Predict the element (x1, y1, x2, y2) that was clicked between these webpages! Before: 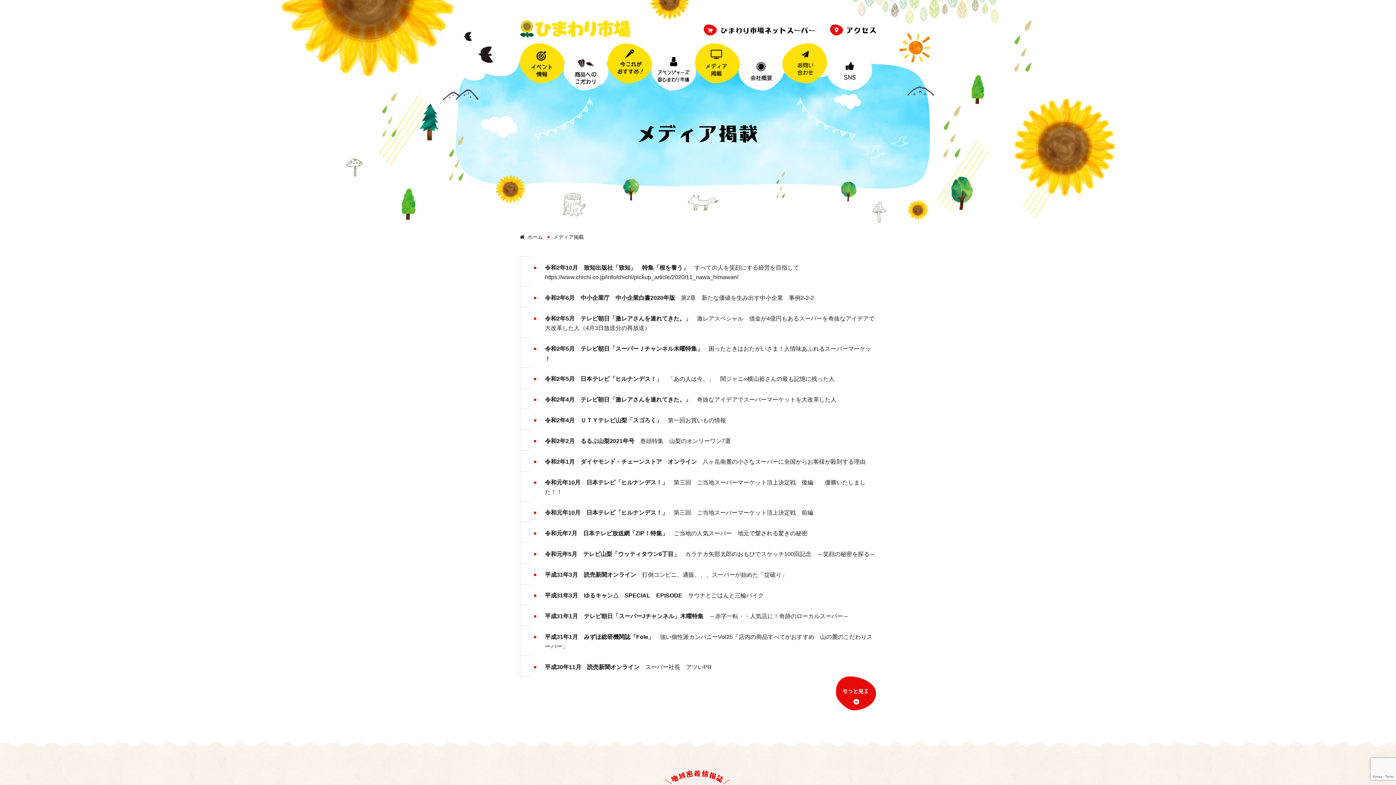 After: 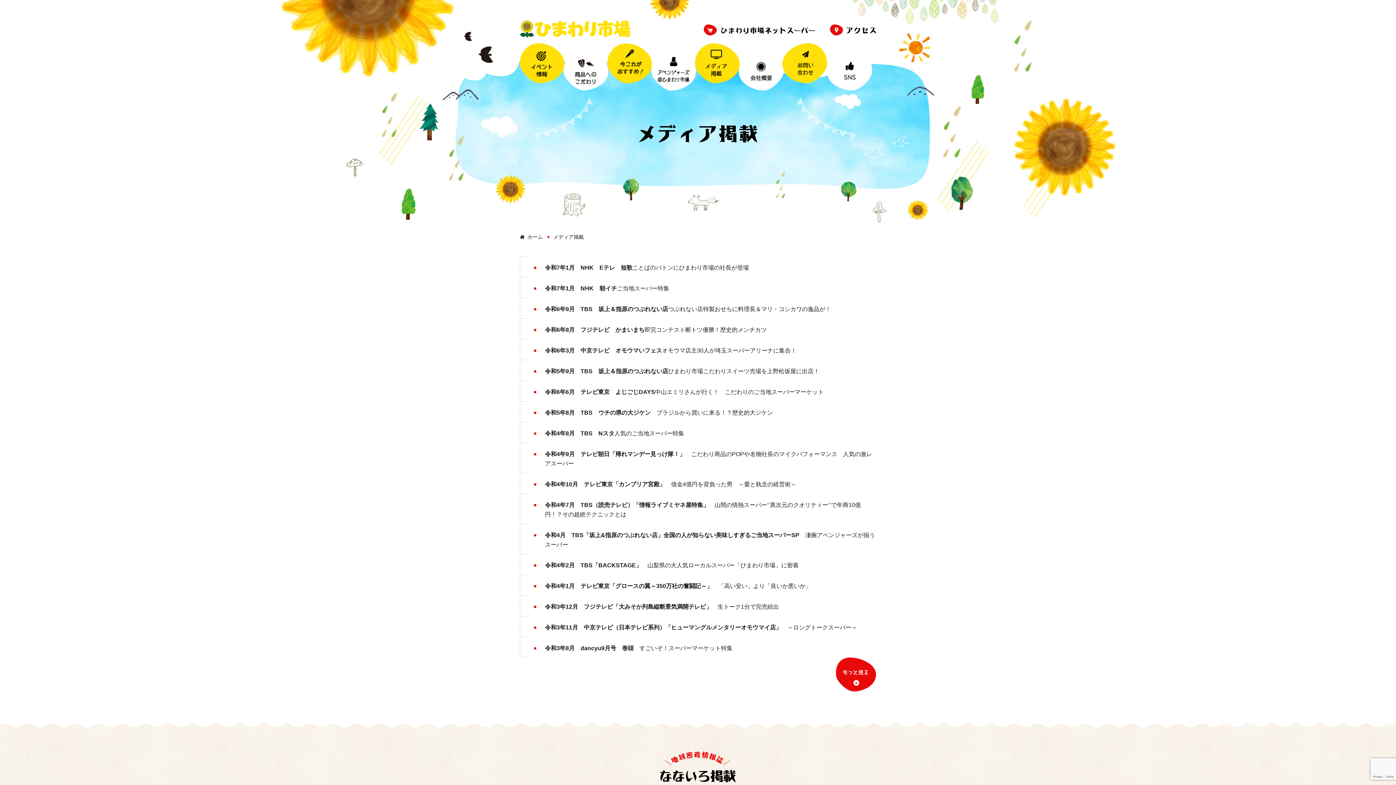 Action: bbox: (694, 78, 740, 84)